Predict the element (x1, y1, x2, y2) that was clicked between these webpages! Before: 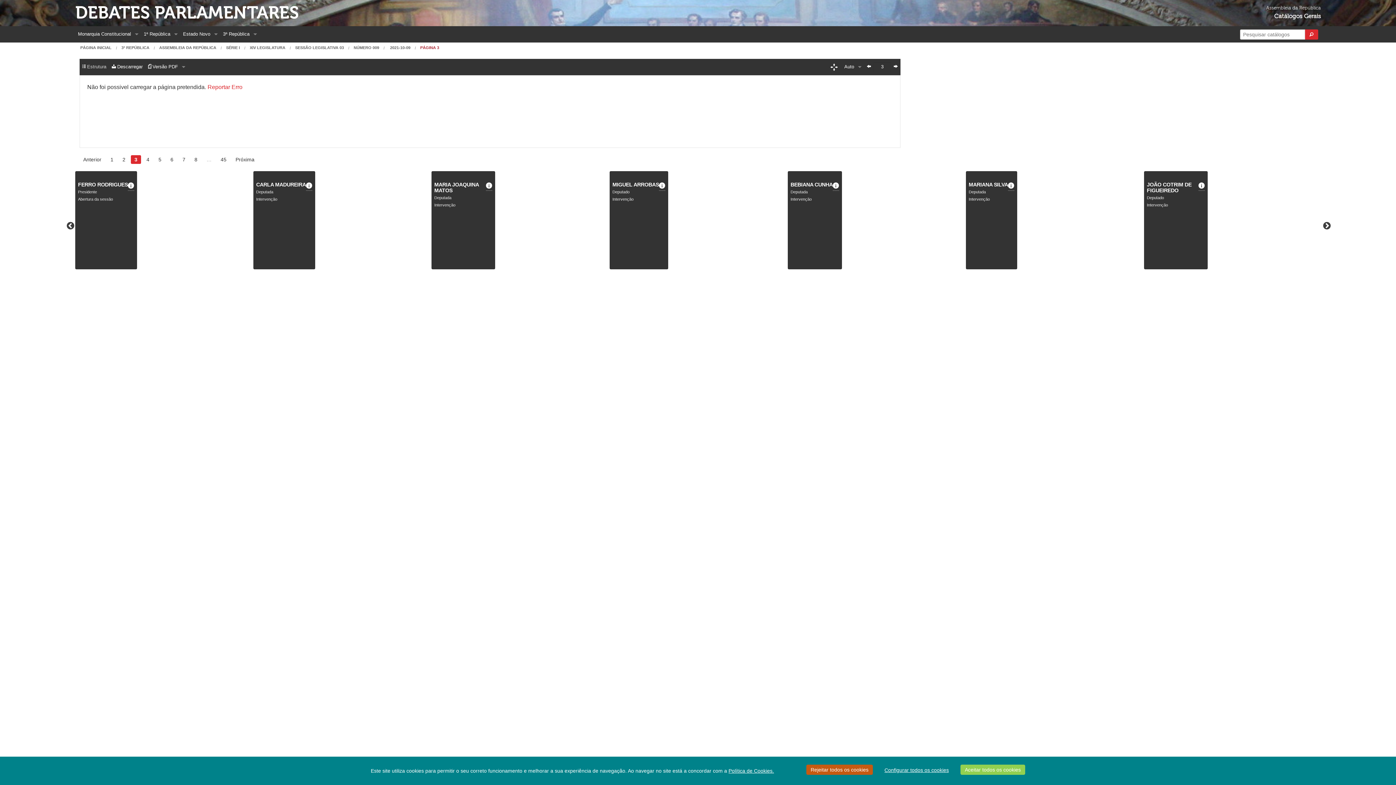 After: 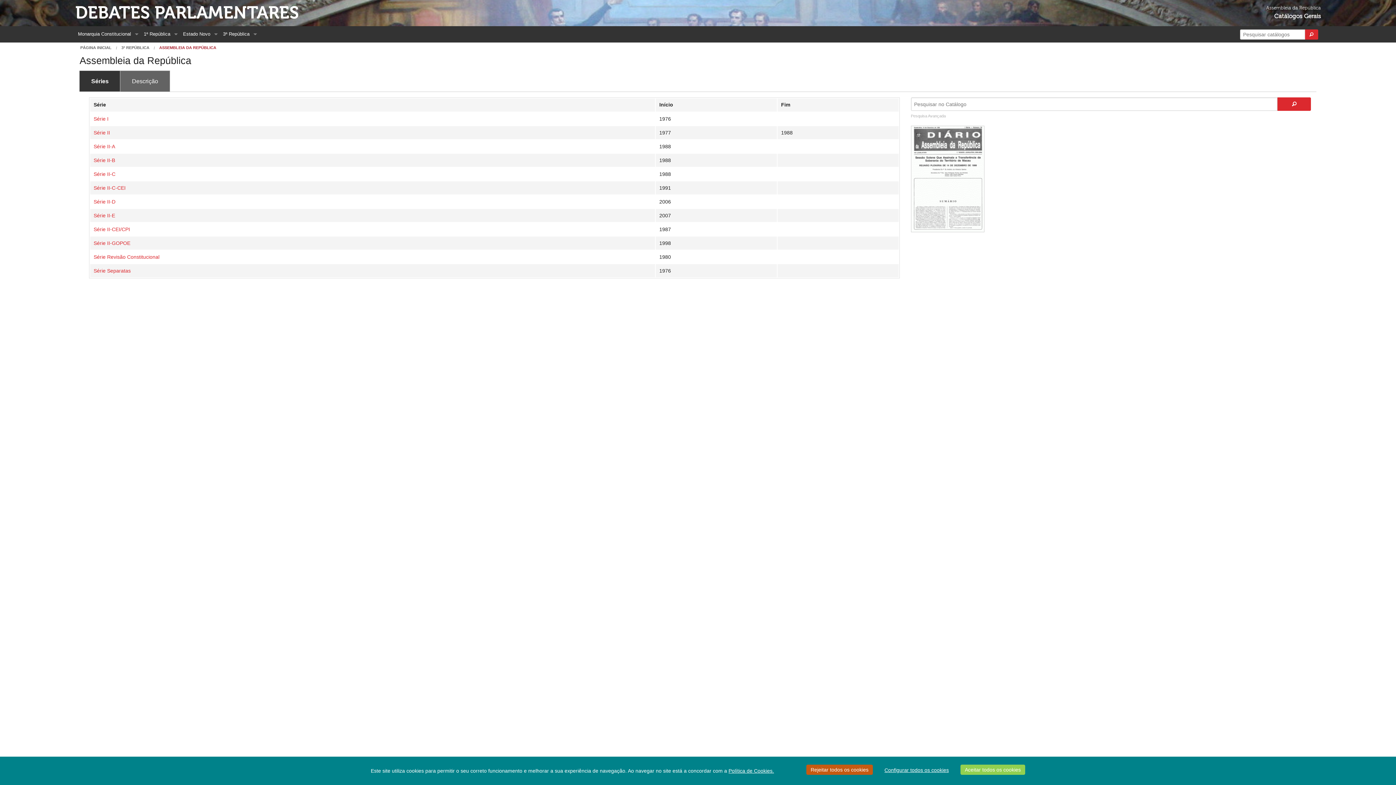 Action: label: ASSEMBLEIA DA REPÚBLICA bbox: (149, 45, 216, 49)